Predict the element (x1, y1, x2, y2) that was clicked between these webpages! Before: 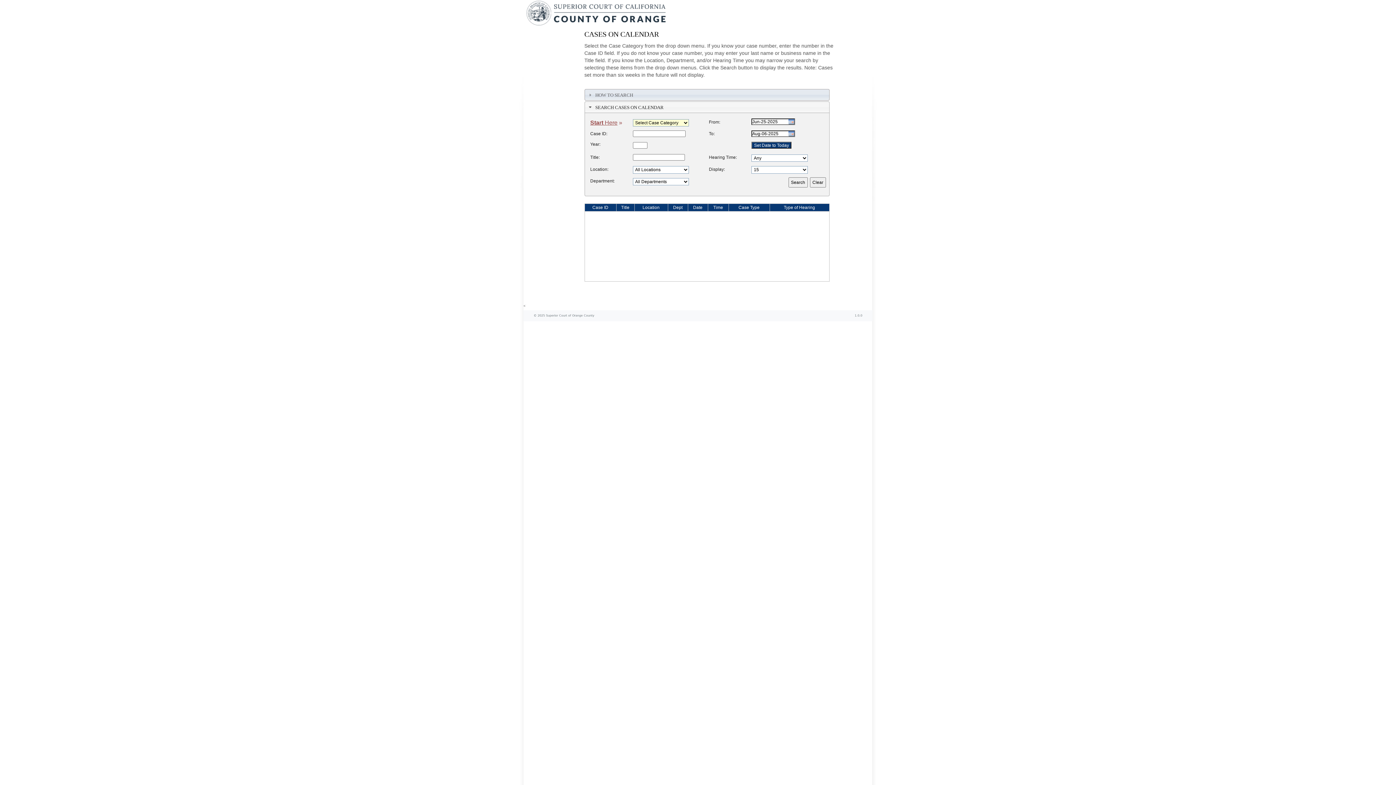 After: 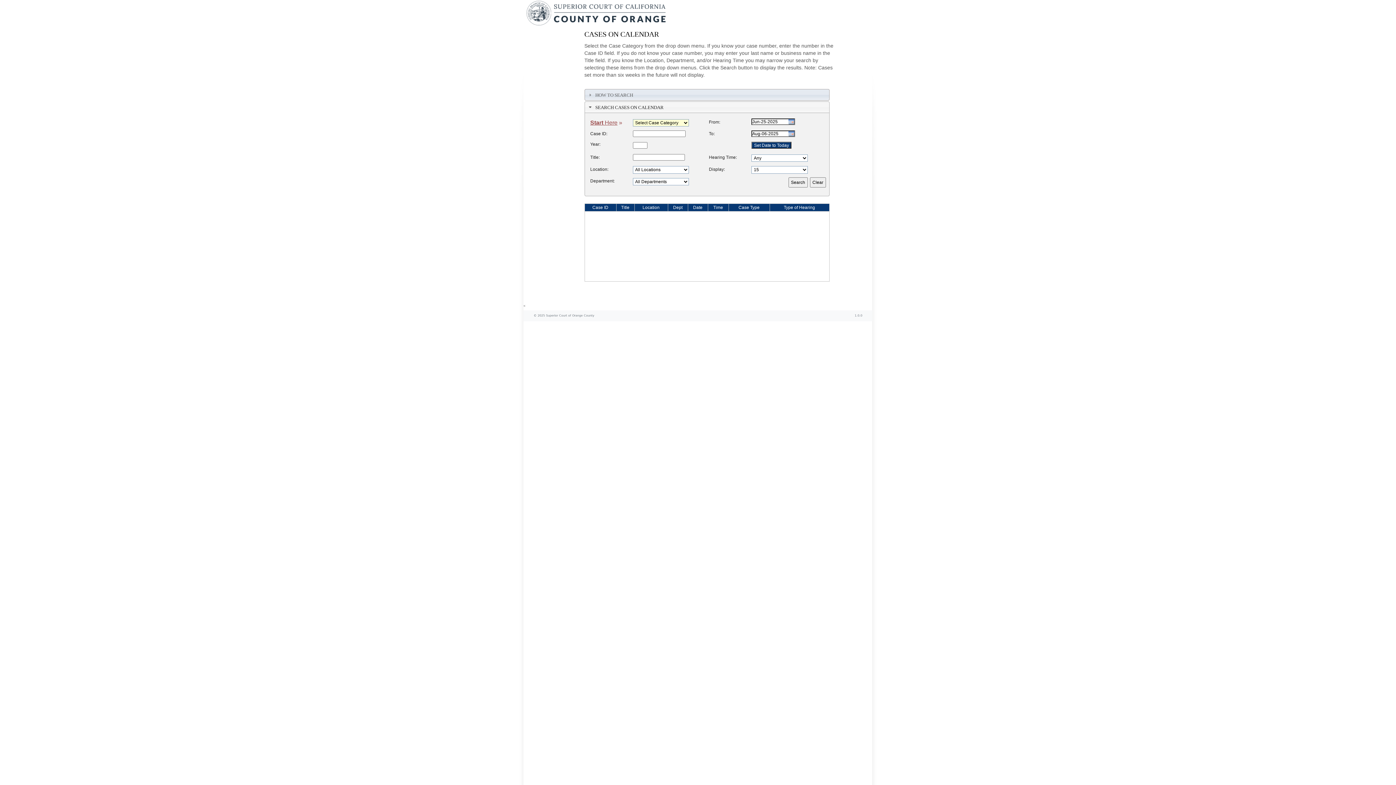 Action: bbox: (770, 204, 828, 210) label: Type of Hearing